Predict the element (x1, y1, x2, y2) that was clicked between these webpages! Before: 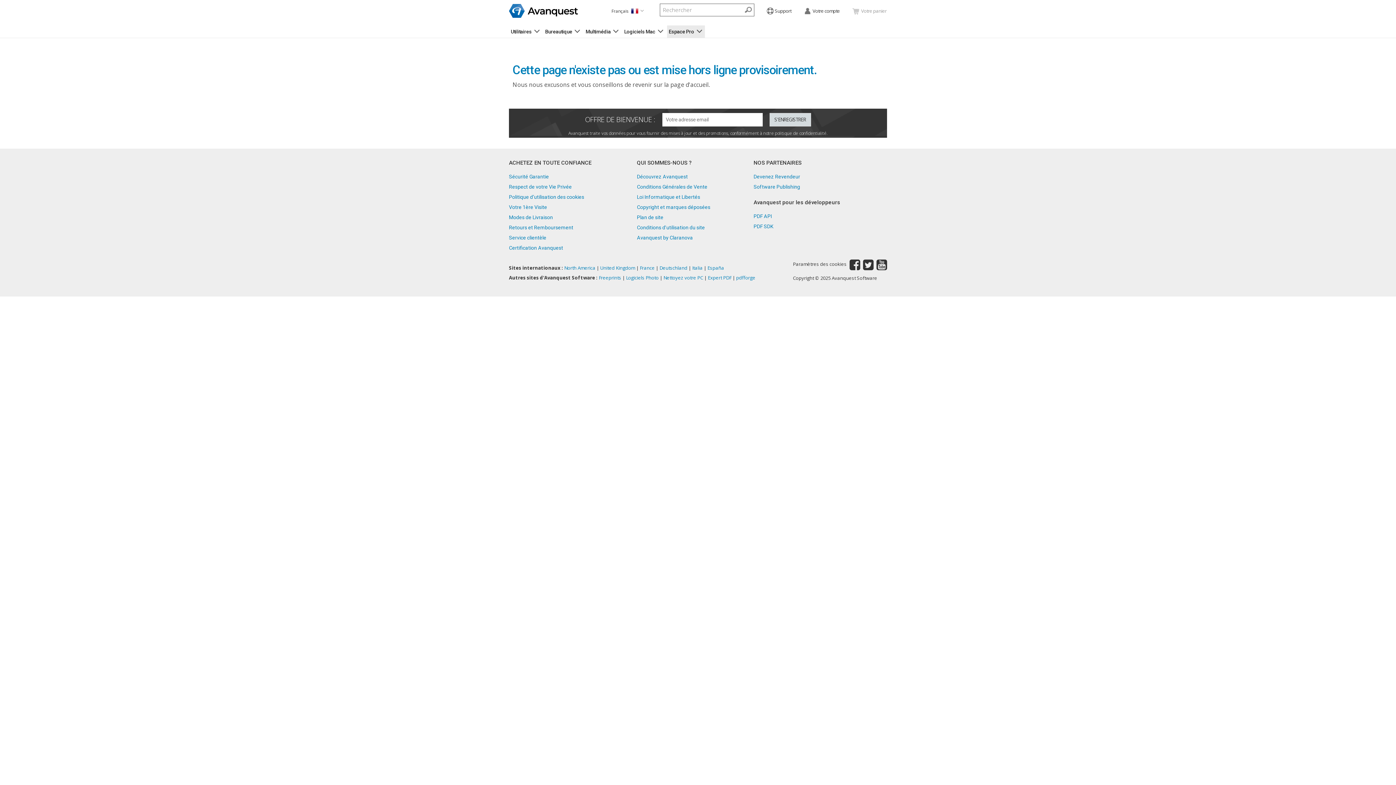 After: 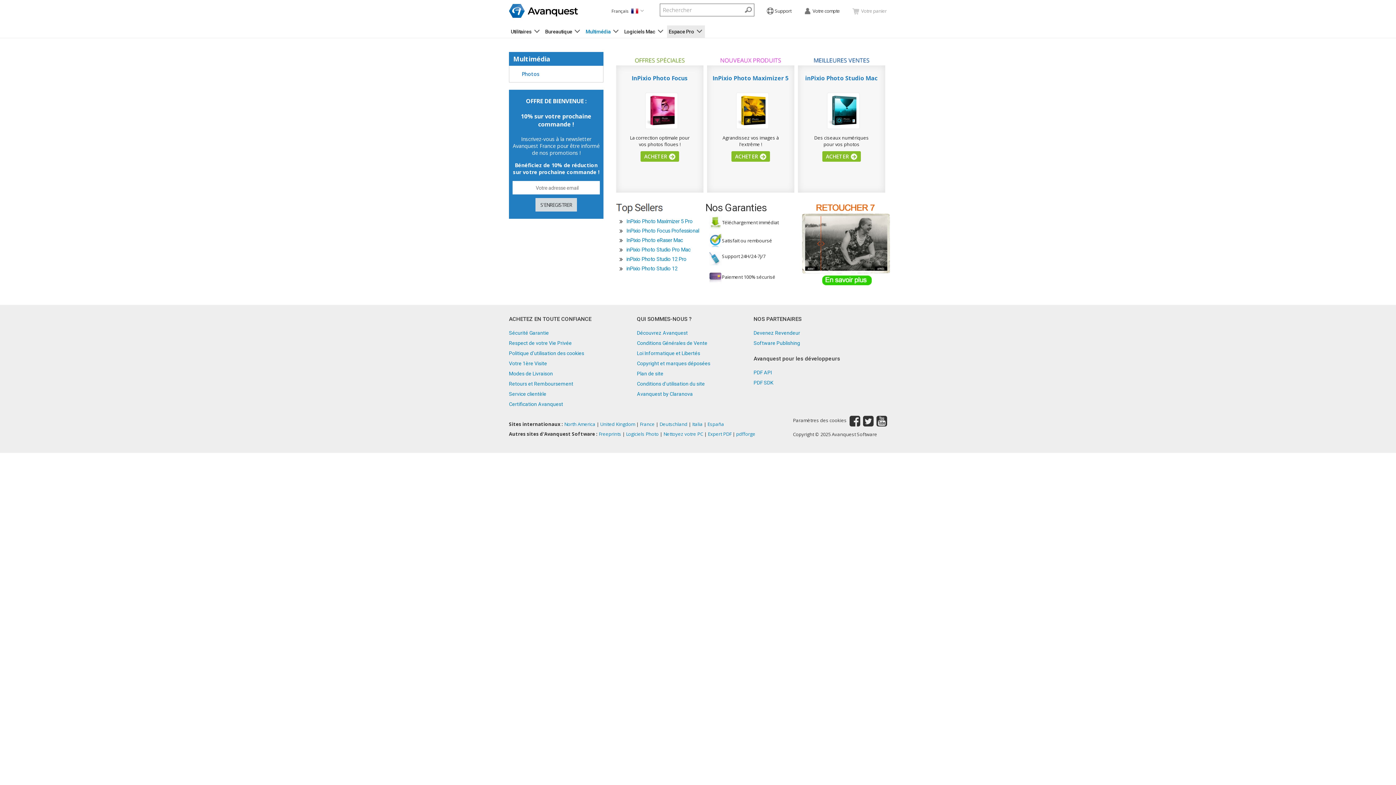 Action: bbox: (584, 25, 621, 38) label: Multimédia